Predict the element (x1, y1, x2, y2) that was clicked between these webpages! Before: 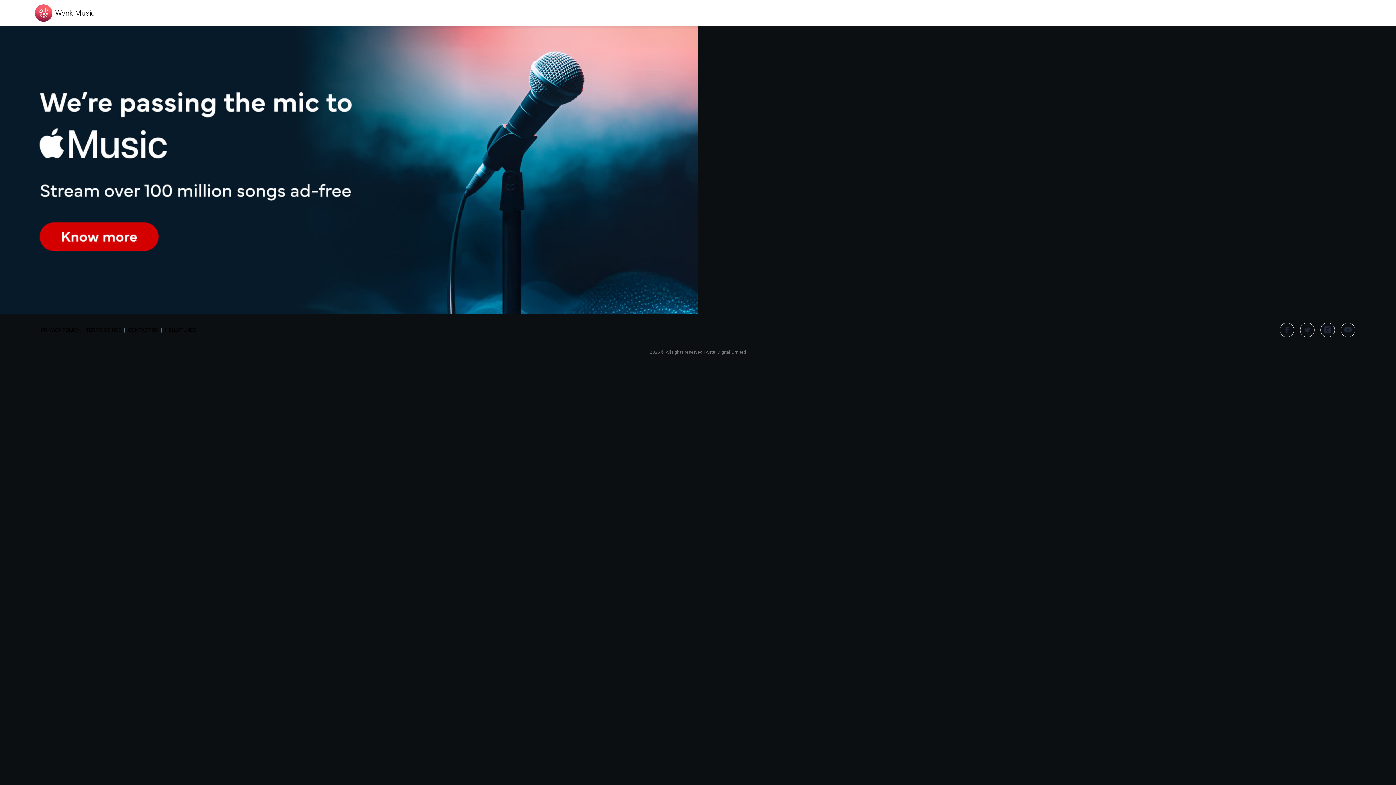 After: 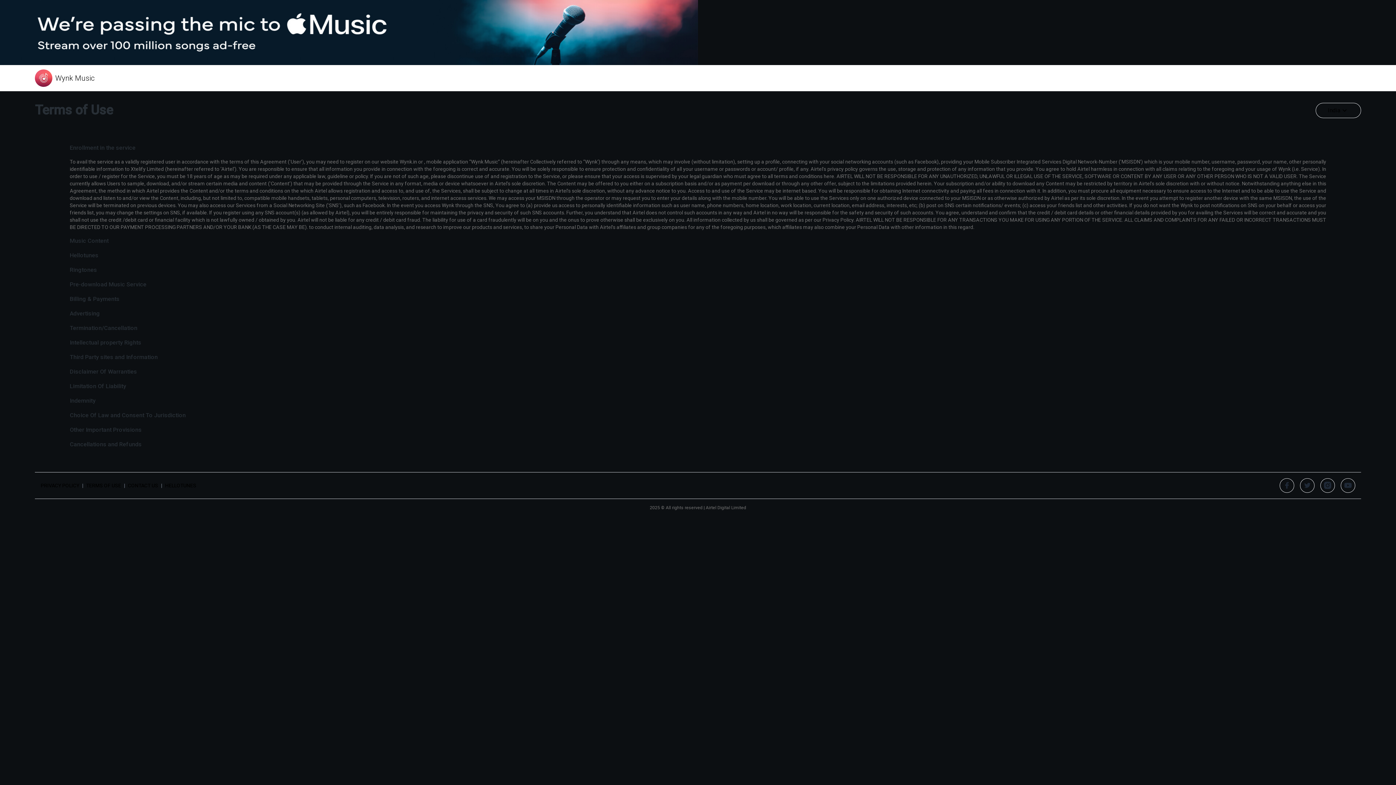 Action: bbox: (86, 326, 121, 333) label: TERMS OF USE